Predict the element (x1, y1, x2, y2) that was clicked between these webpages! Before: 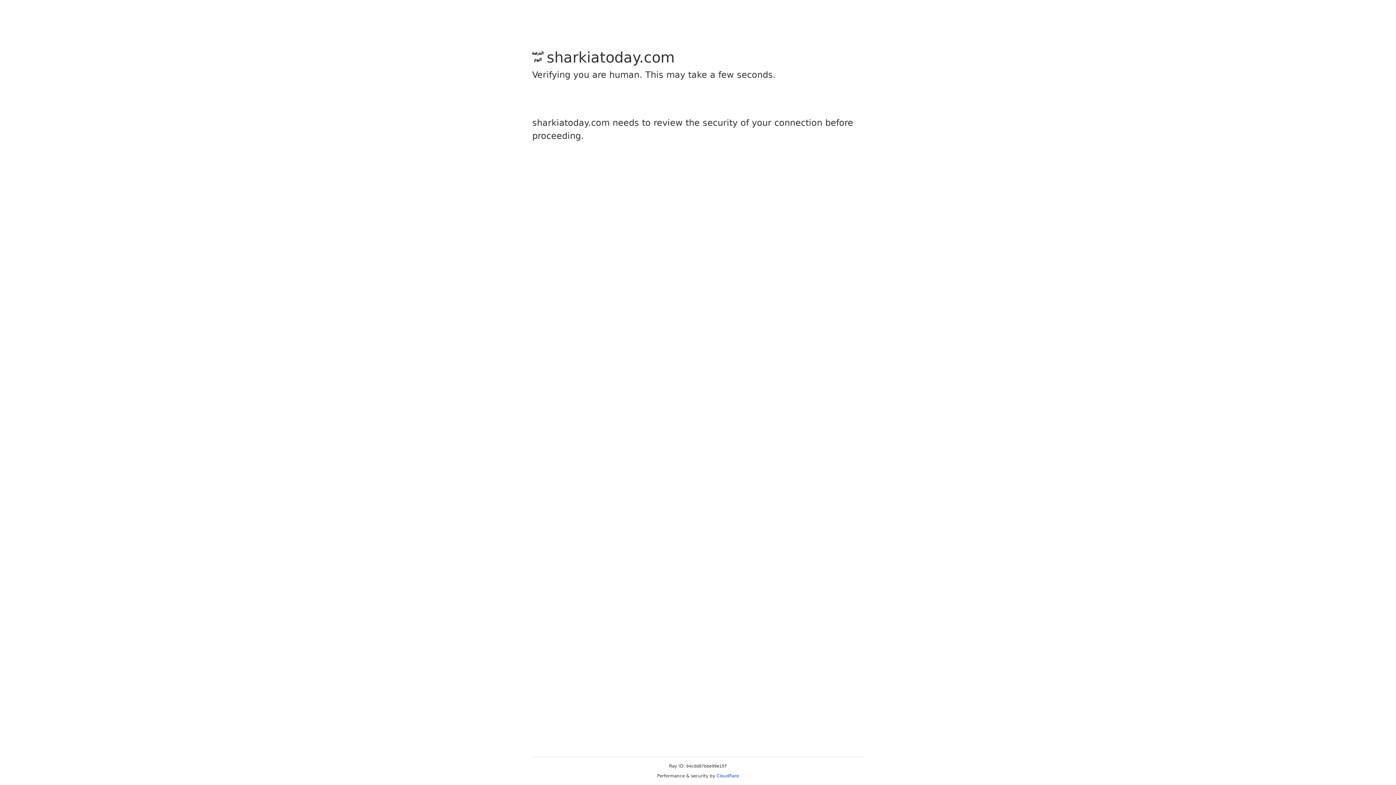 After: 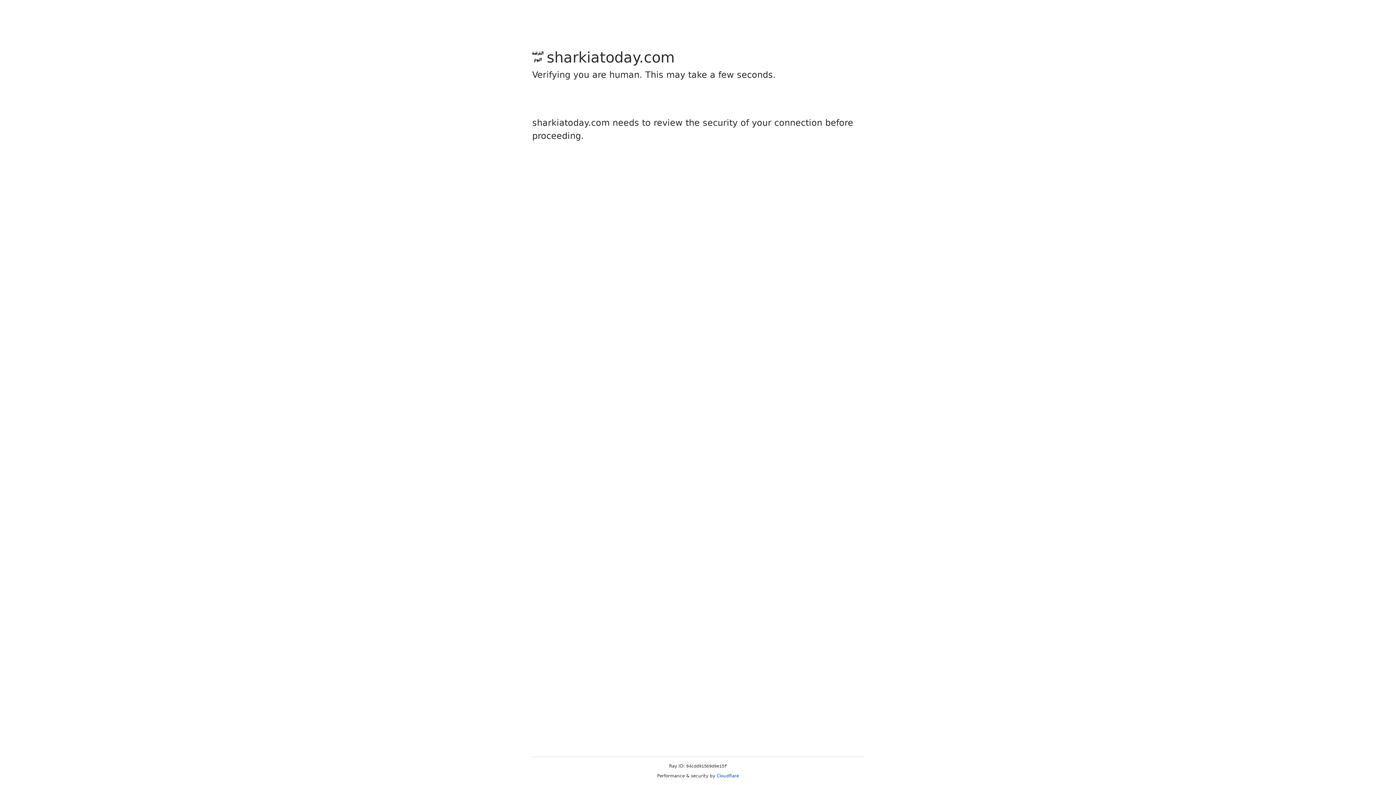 Action: label: Cloudflare bbox: (716, 773, 739, 778)